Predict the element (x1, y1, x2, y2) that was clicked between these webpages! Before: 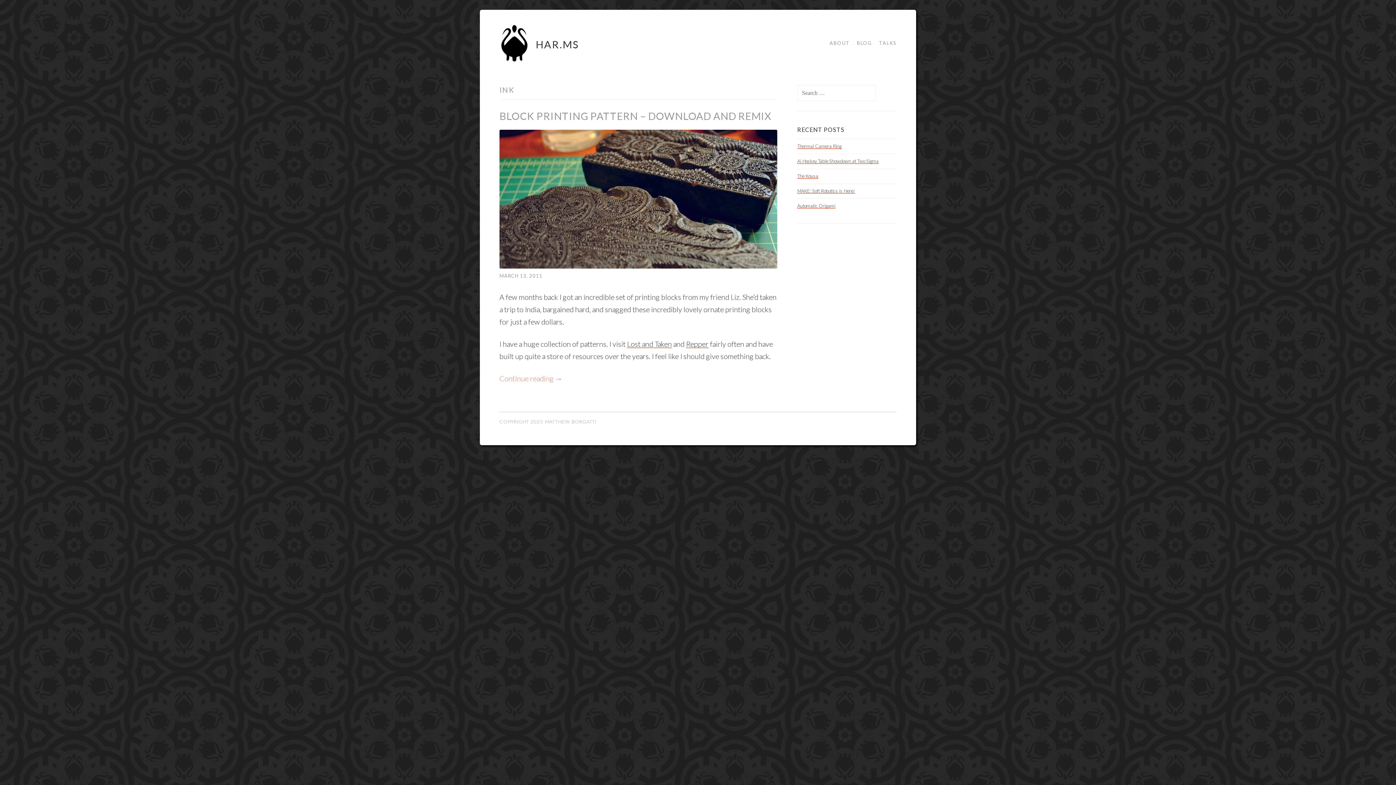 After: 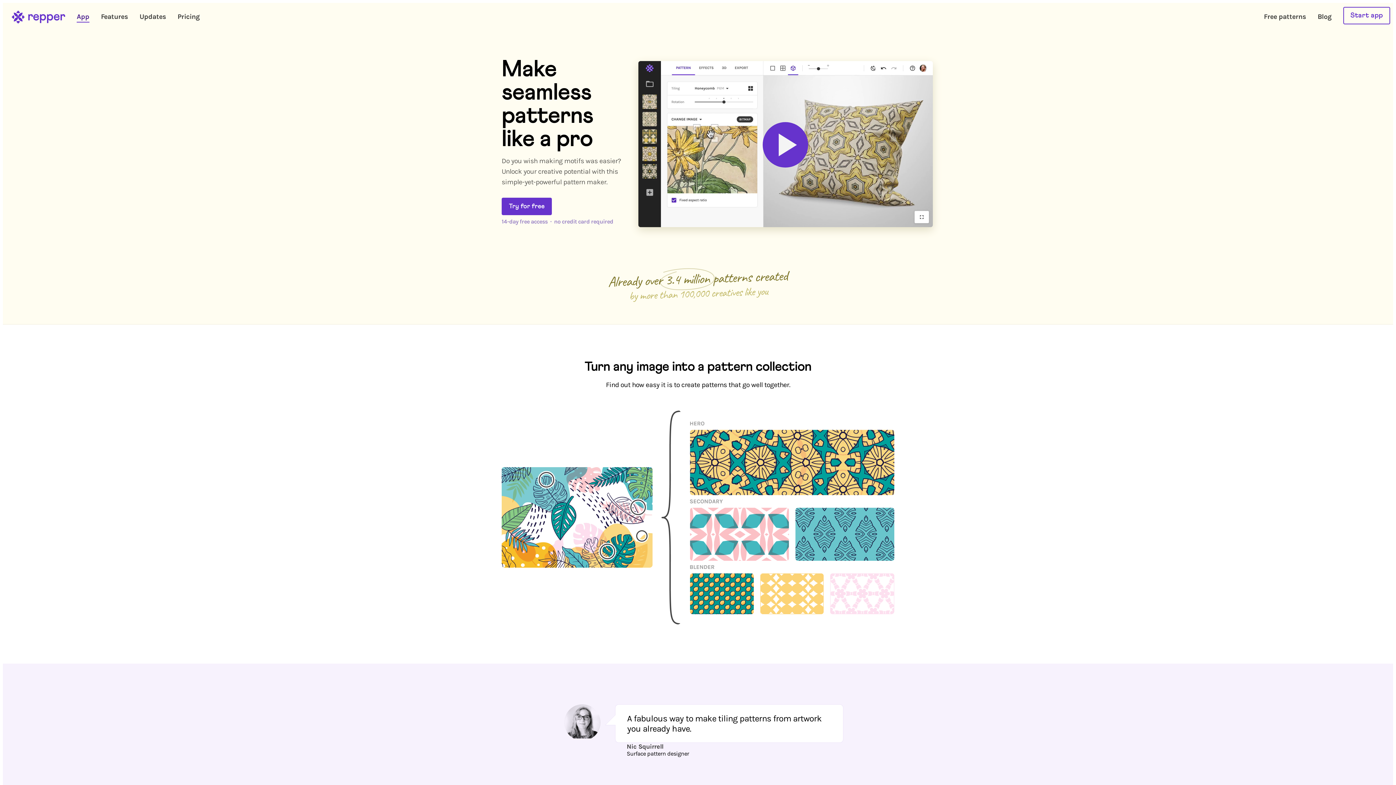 Action: label: Repper bbox: (686, 339, 708, 348)